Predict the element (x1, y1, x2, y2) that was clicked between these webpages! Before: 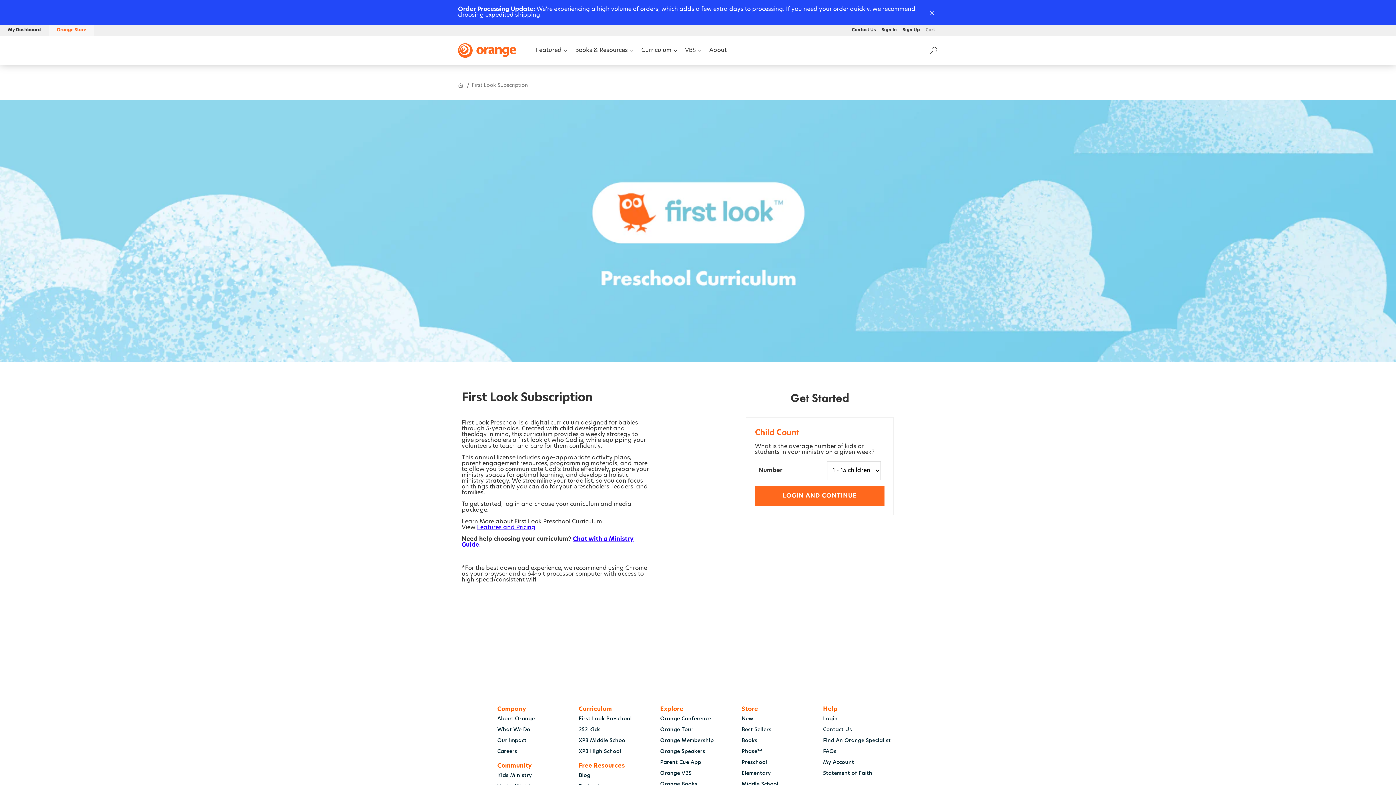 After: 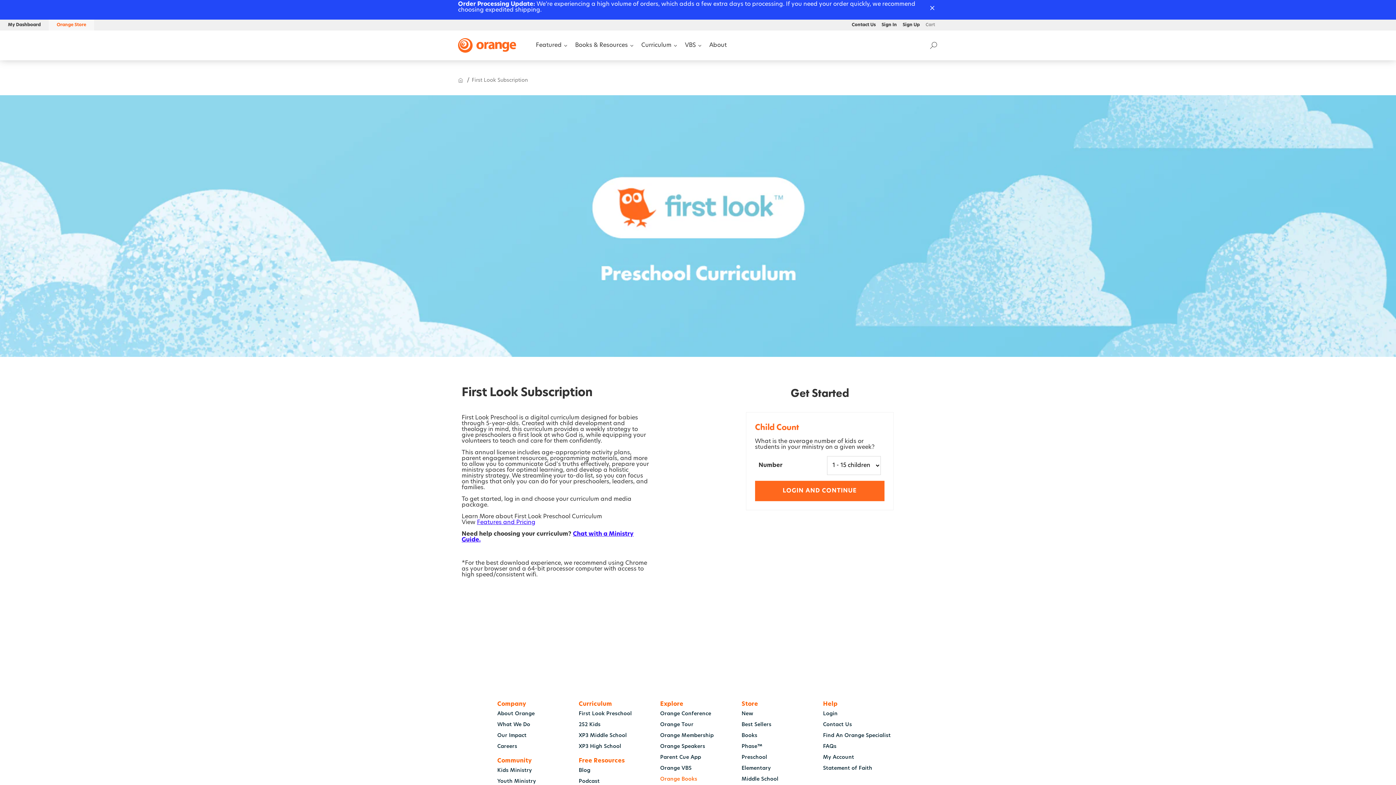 Action: bbox: (660, 779, 736, 790) label: Orange Books